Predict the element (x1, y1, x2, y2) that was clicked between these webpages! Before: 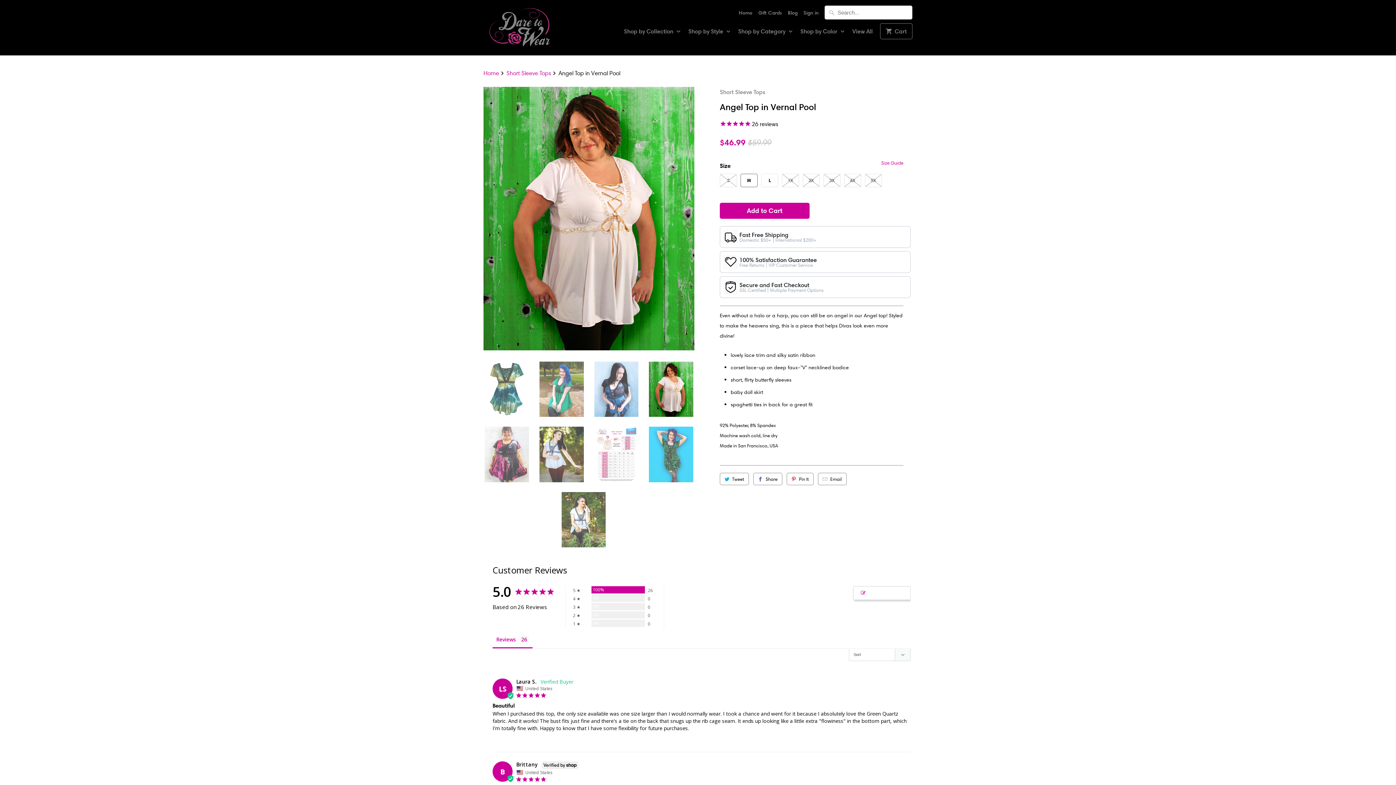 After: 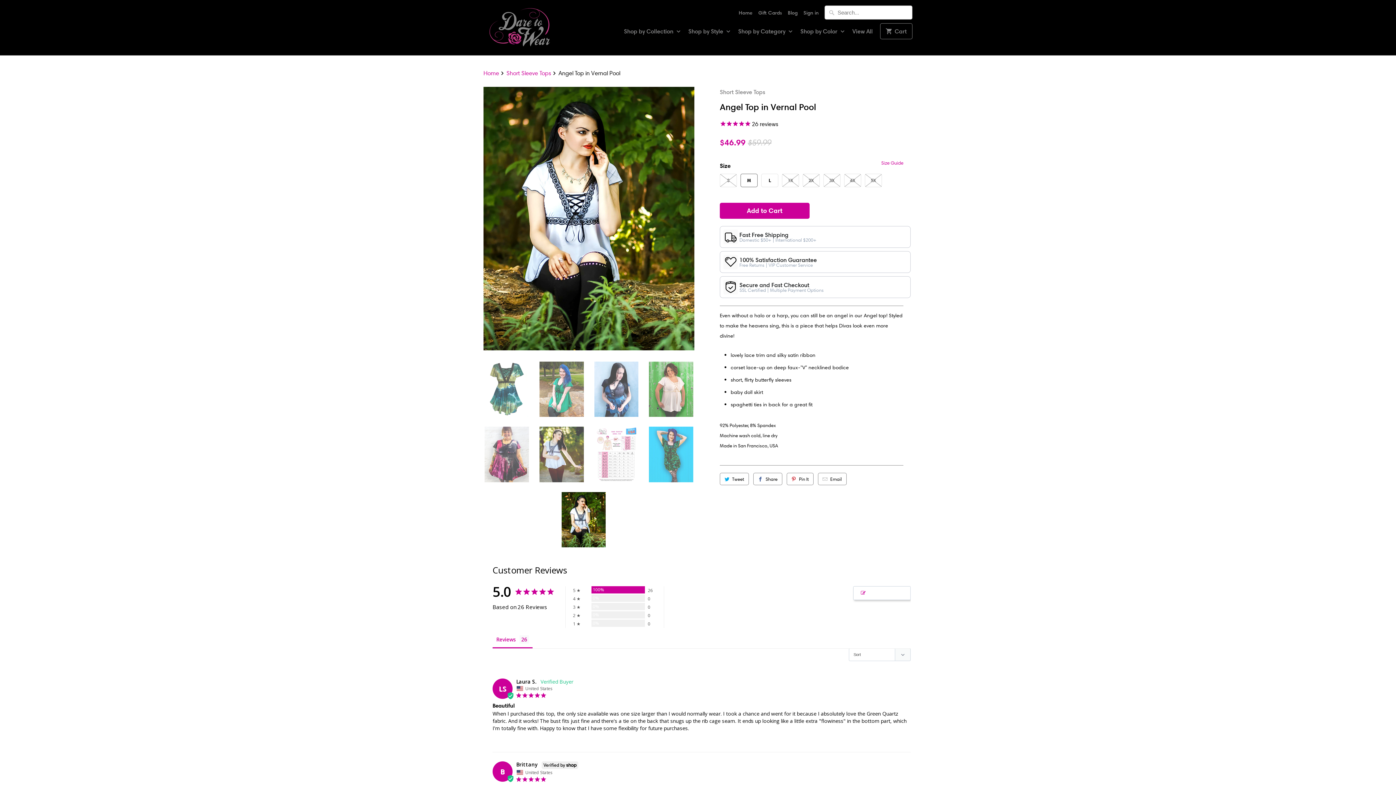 Action: bbox: (720, 251, 910, 272)